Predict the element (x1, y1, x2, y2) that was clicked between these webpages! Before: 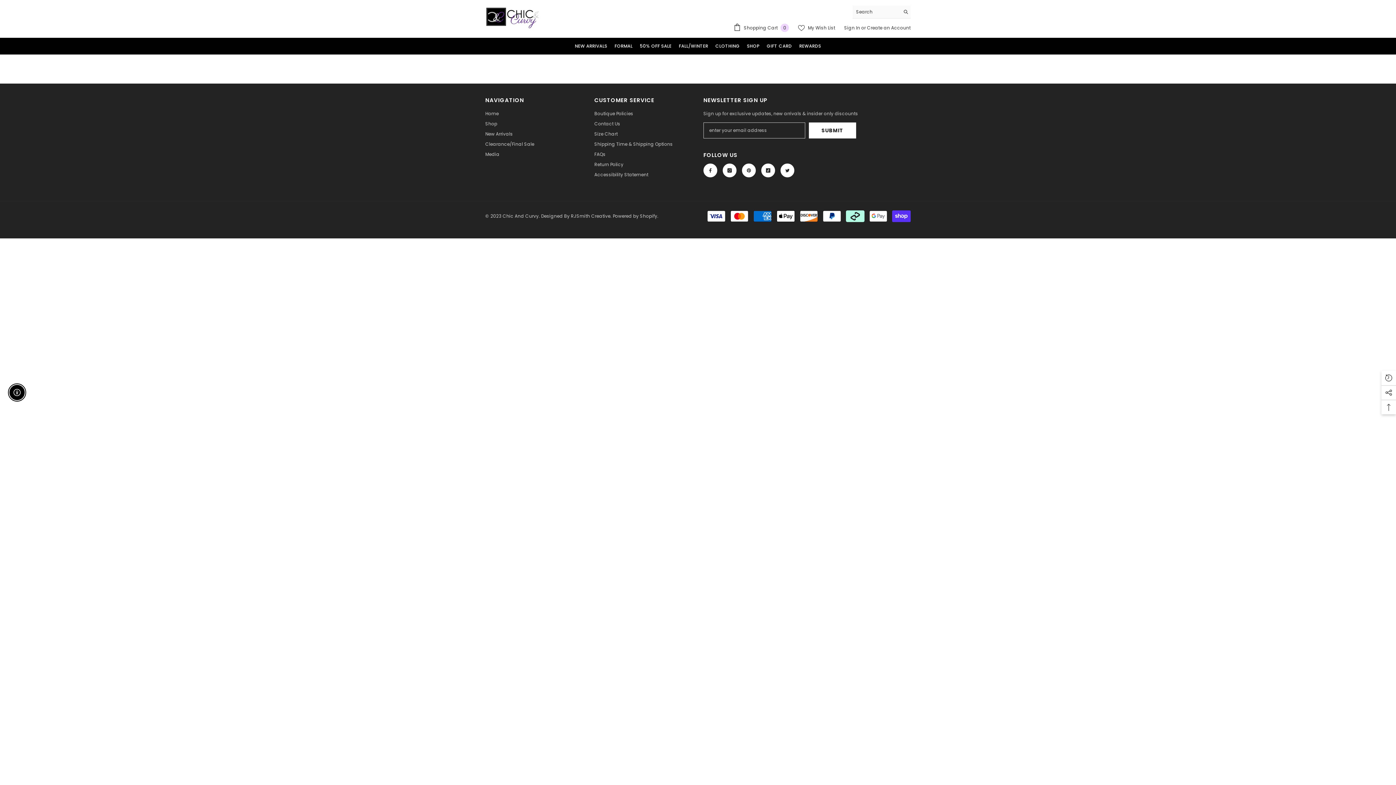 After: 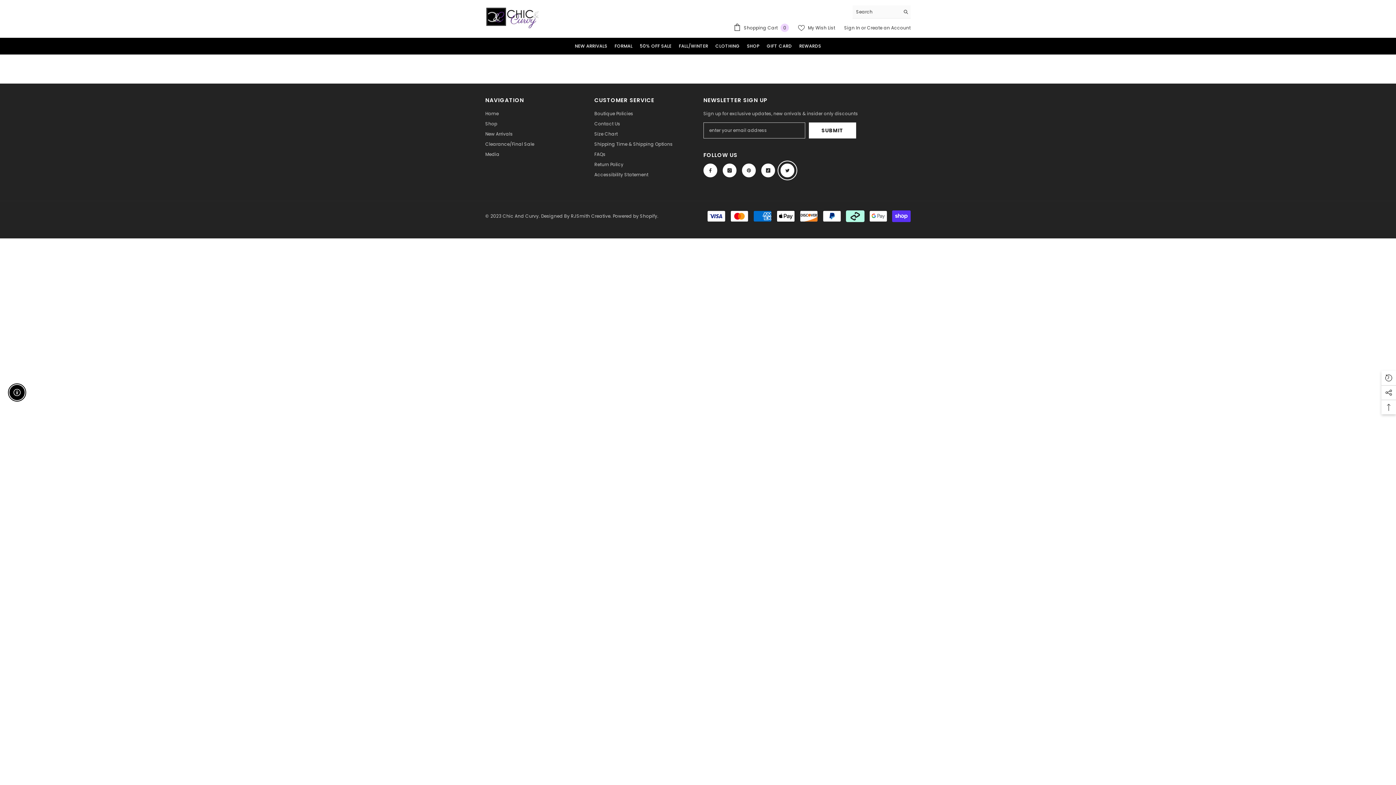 Action: label: Twitter bbox: (780, 163, 794, 177)